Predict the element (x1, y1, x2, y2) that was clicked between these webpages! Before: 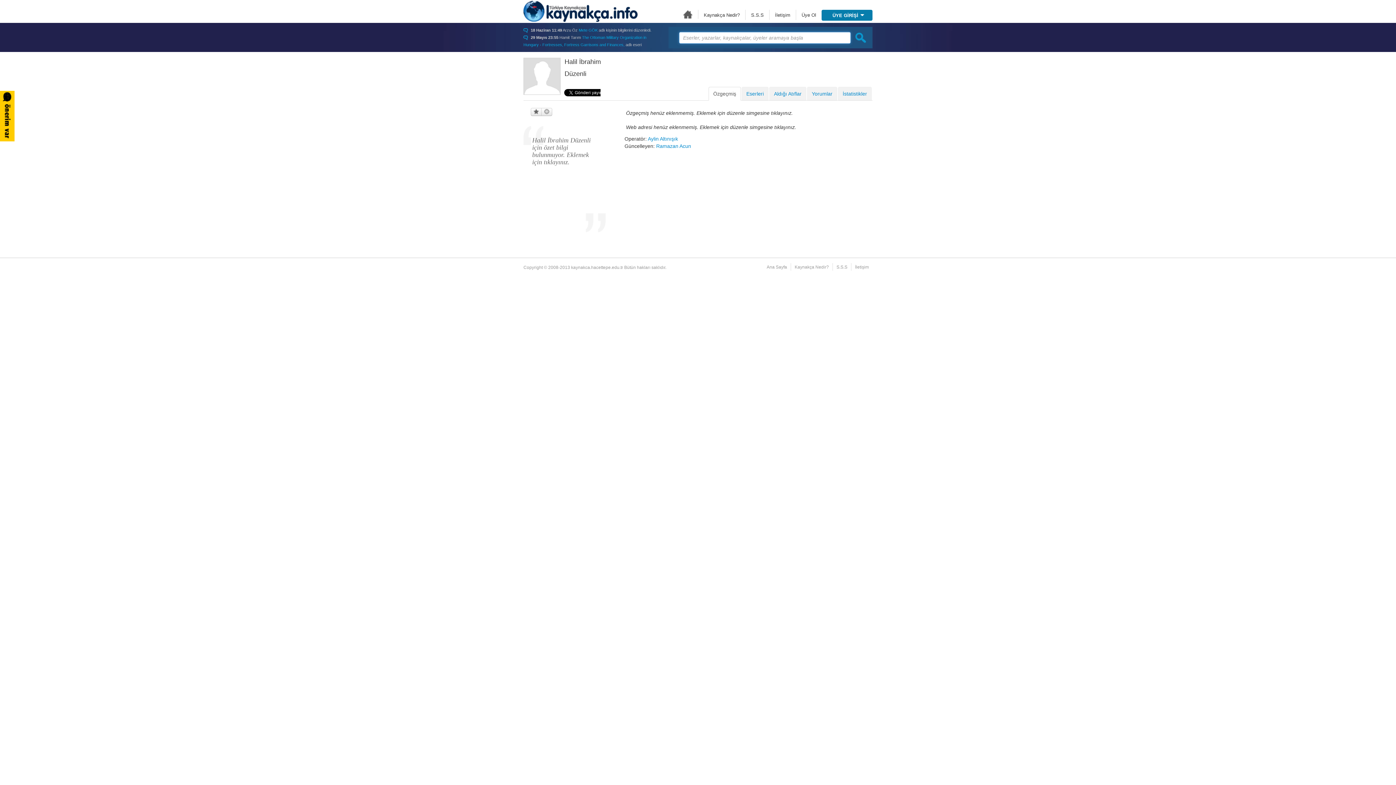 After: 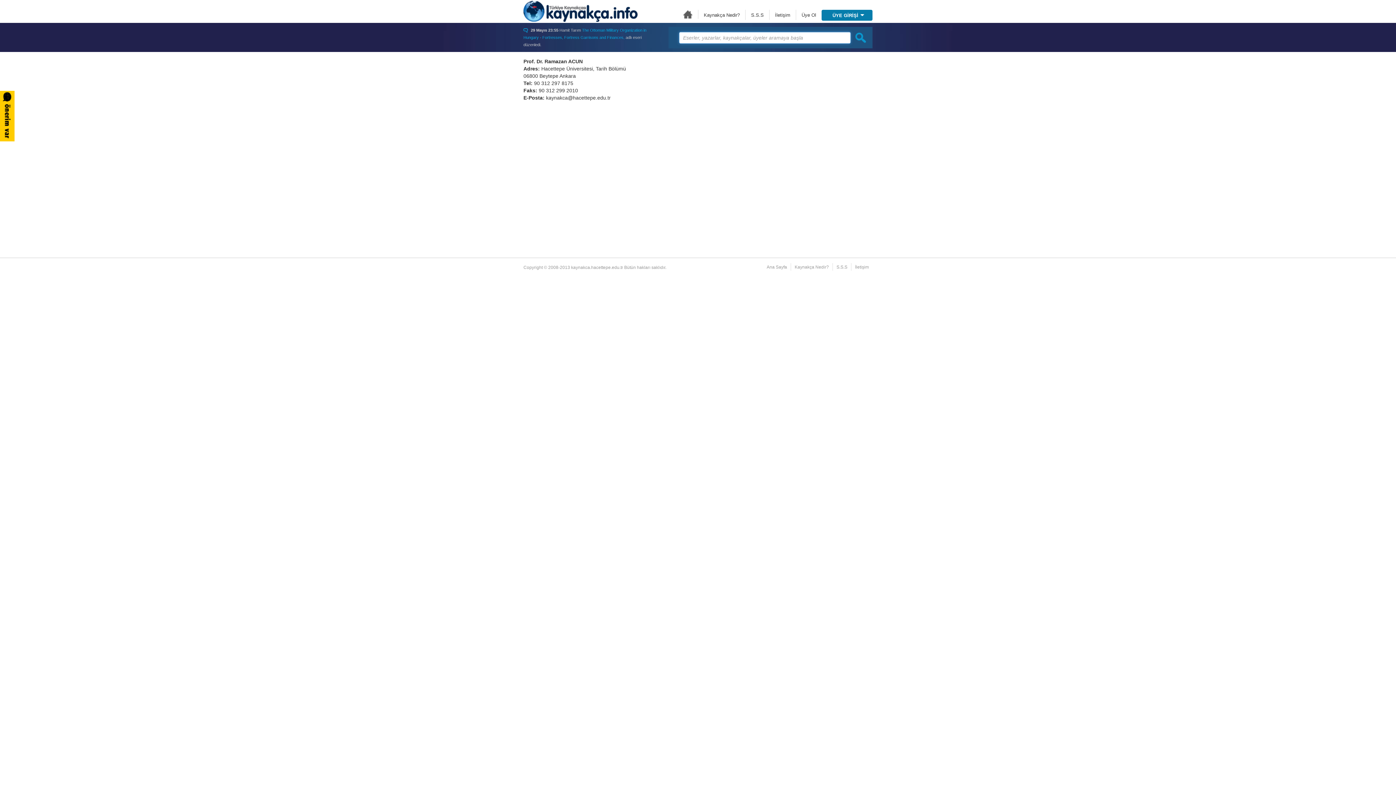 Action: bbox: (775, 12, 790, 17) label: İletişim